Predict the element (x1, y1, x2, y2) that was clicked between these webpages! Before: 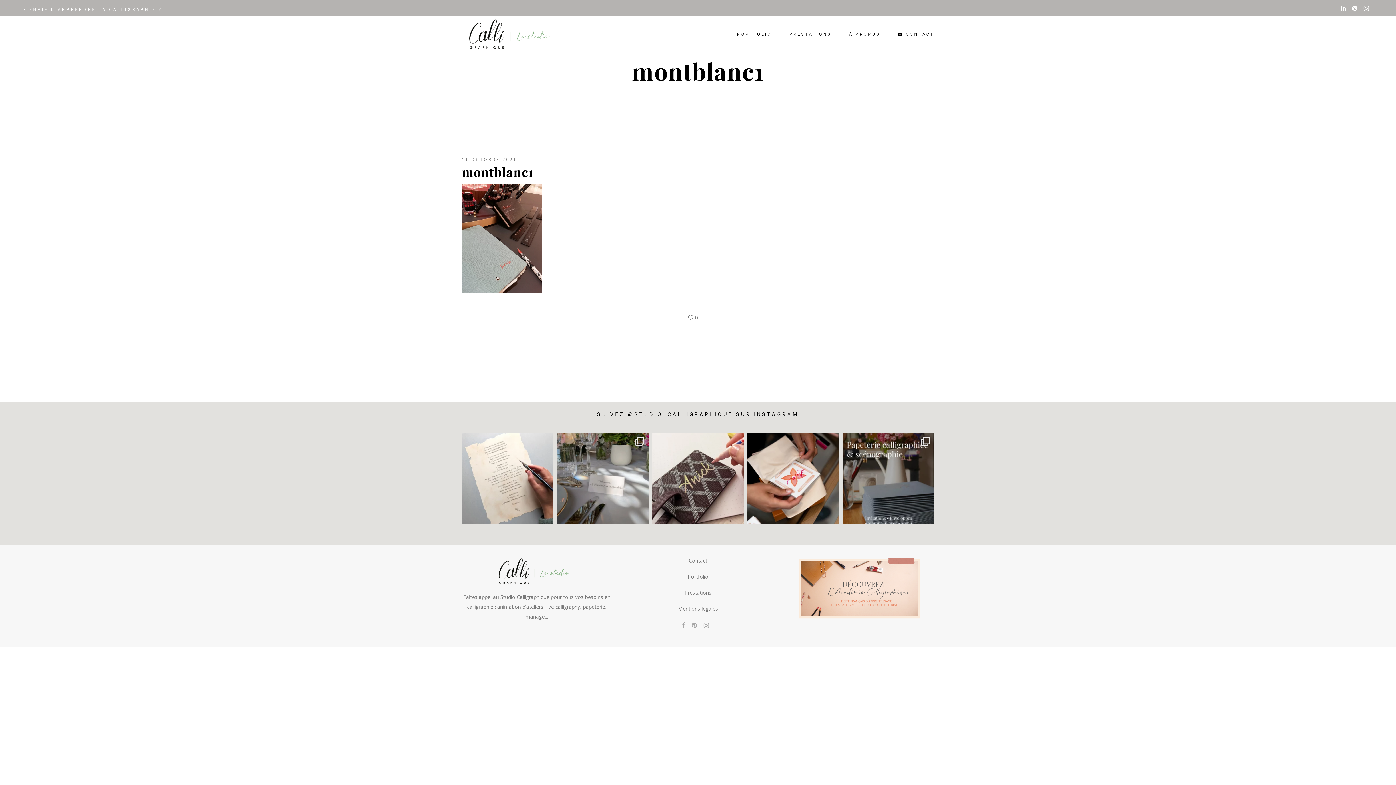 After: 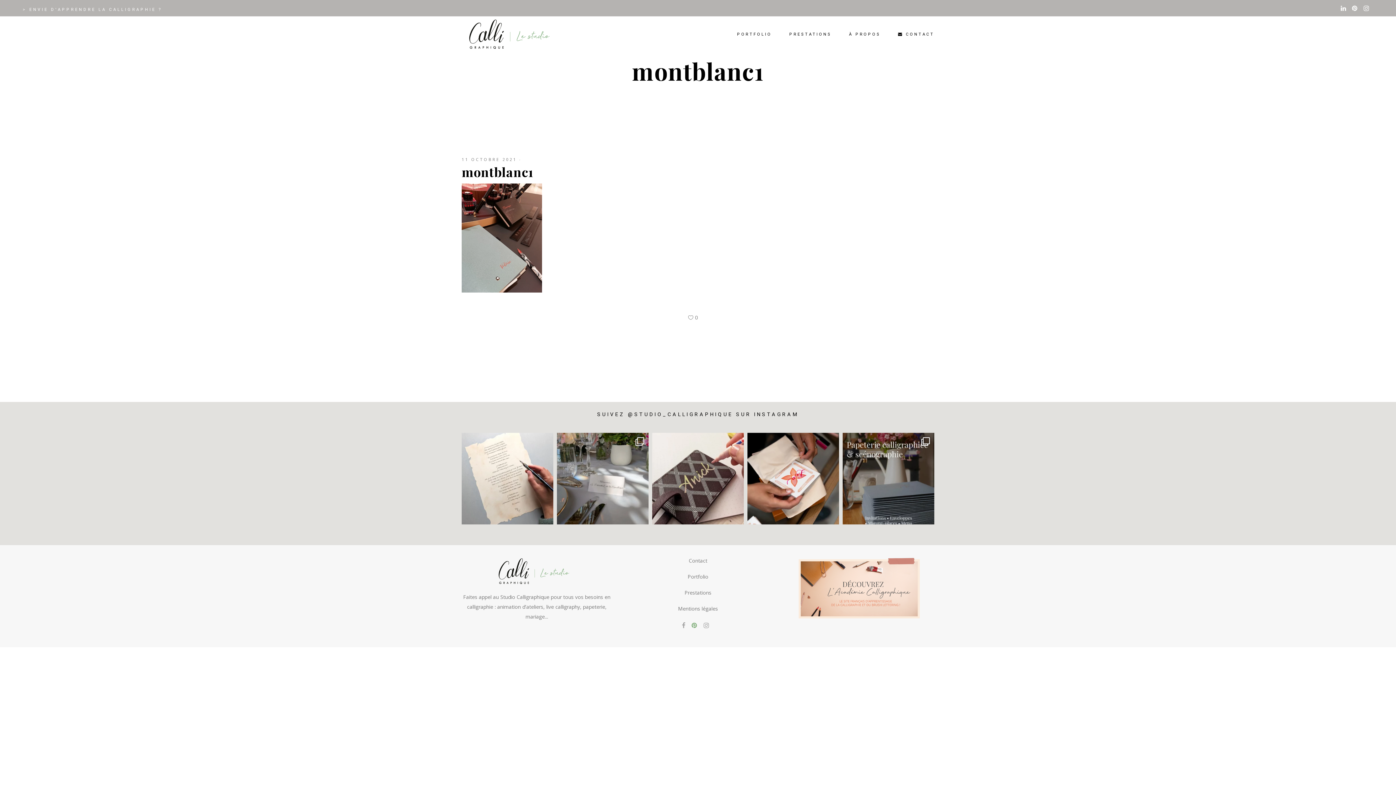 Action: bbox: (691, 622, 697, 628)